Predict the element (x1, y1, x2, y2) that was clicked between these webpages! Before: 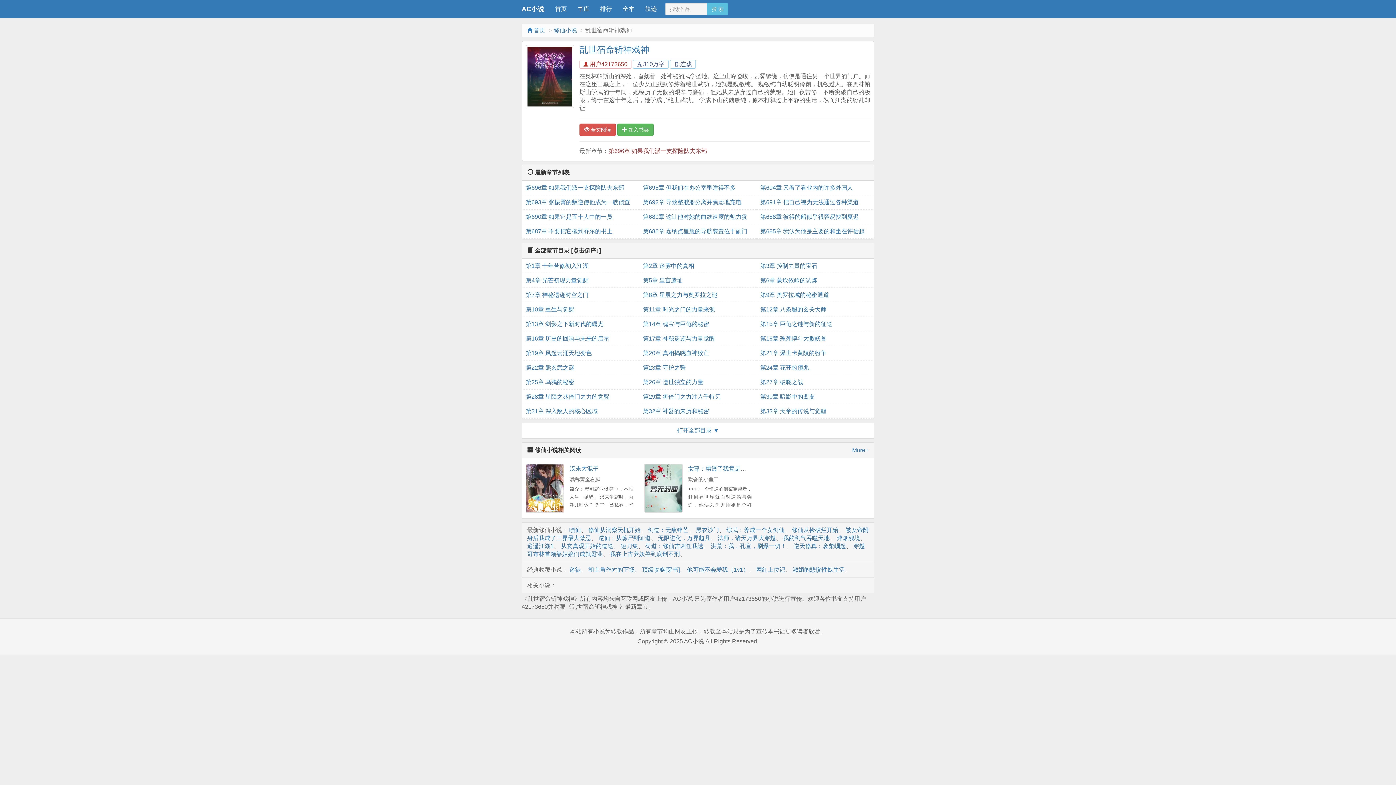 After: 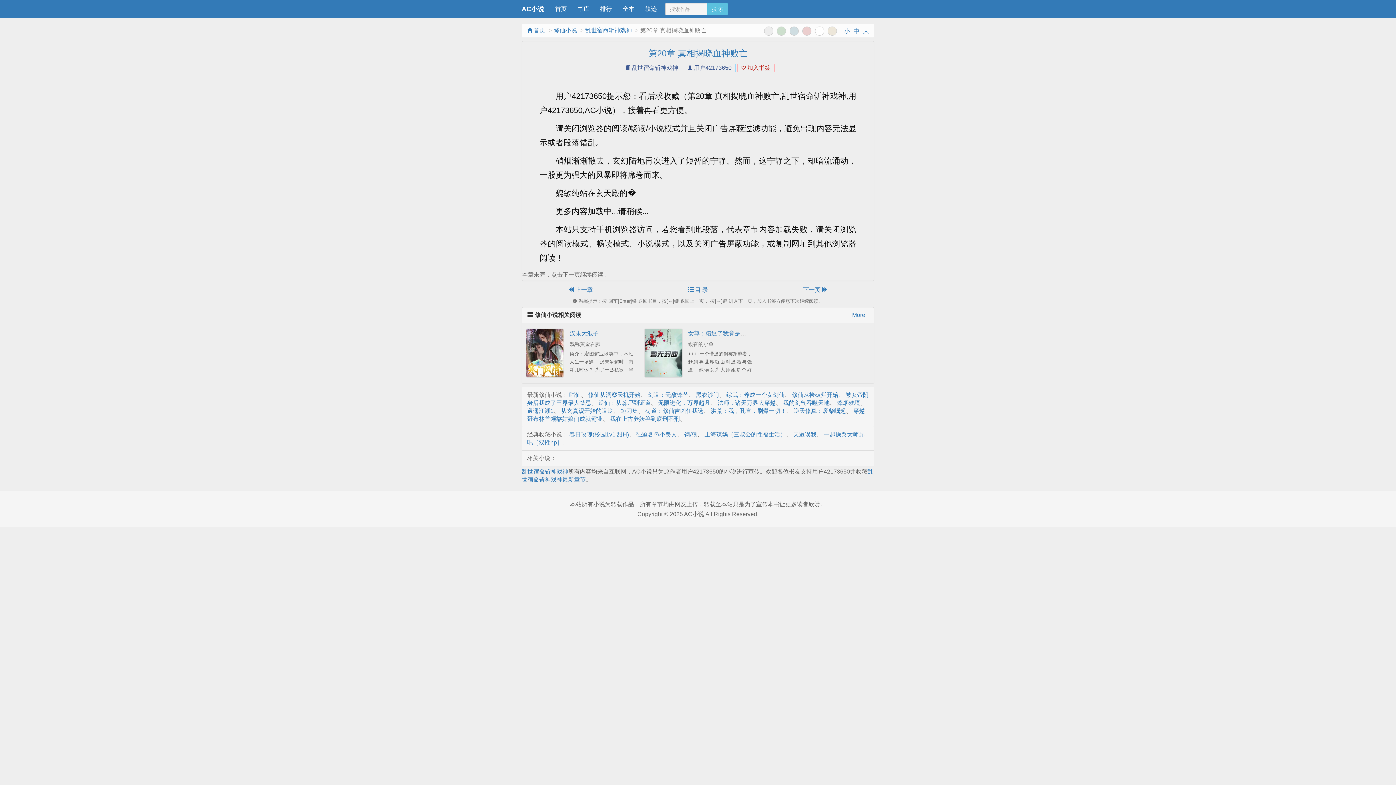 Action: bbox: (643, 346, 753, 360) label: 第20章 真相揭晓血神败亡